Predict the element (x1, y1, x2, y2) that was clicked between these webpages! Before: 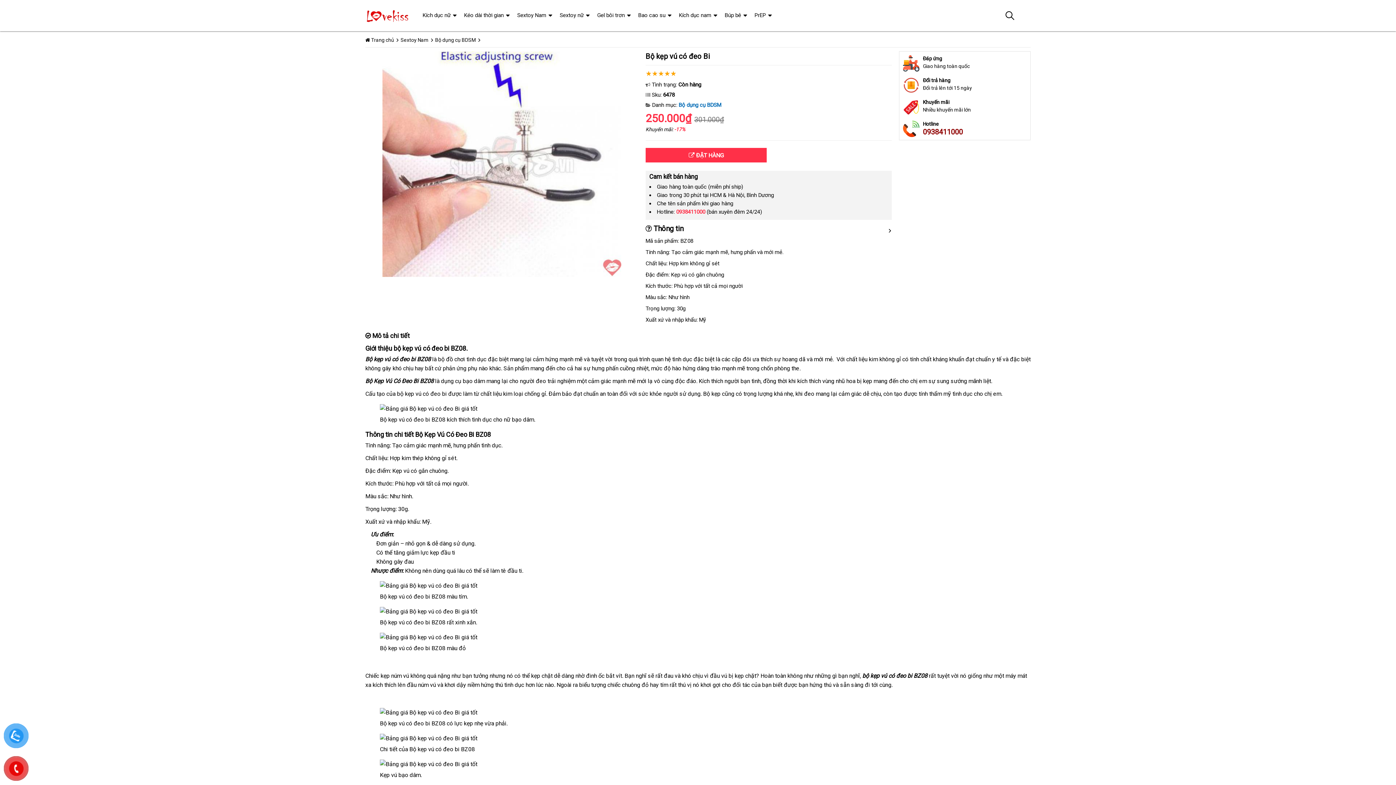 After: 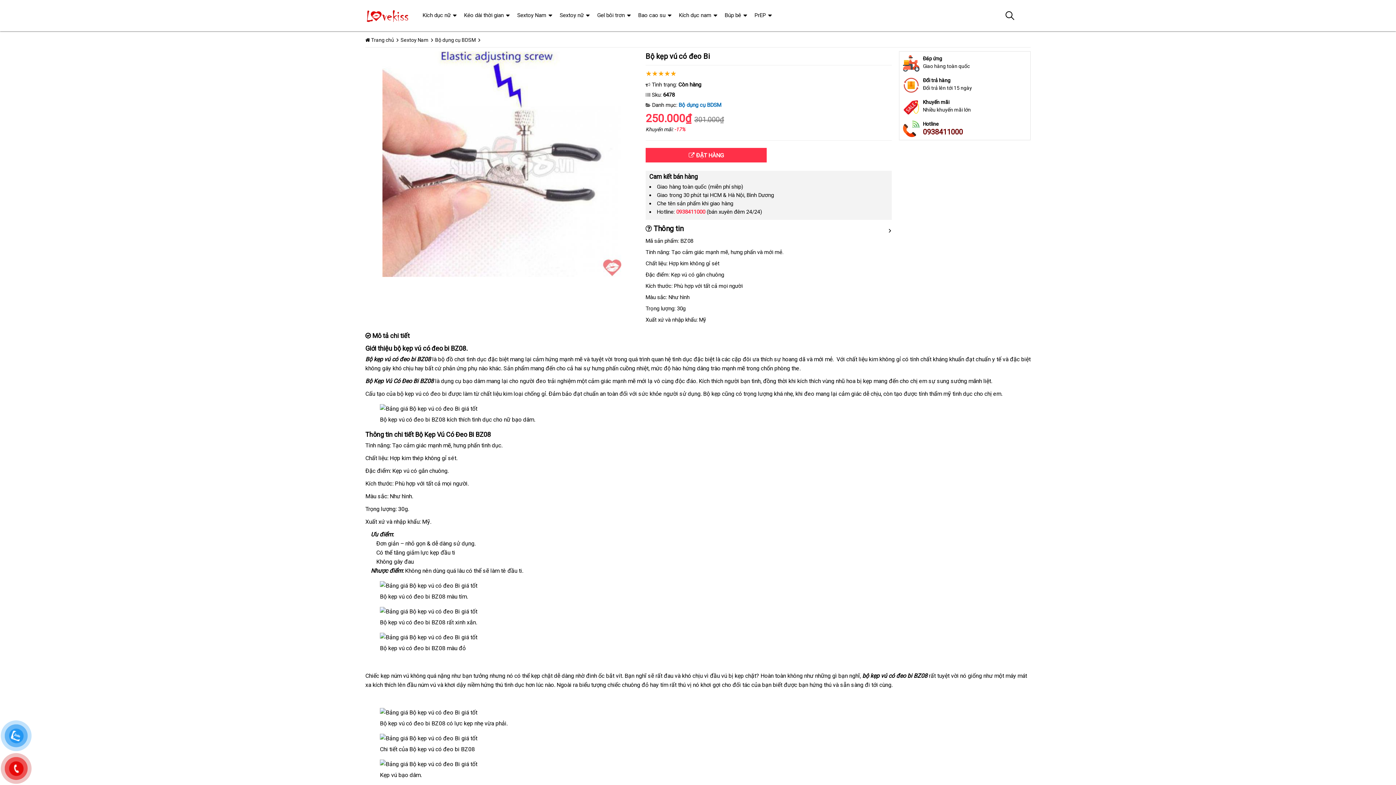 Action: bbox: (923, 127, 963, 136) label: 0938411000